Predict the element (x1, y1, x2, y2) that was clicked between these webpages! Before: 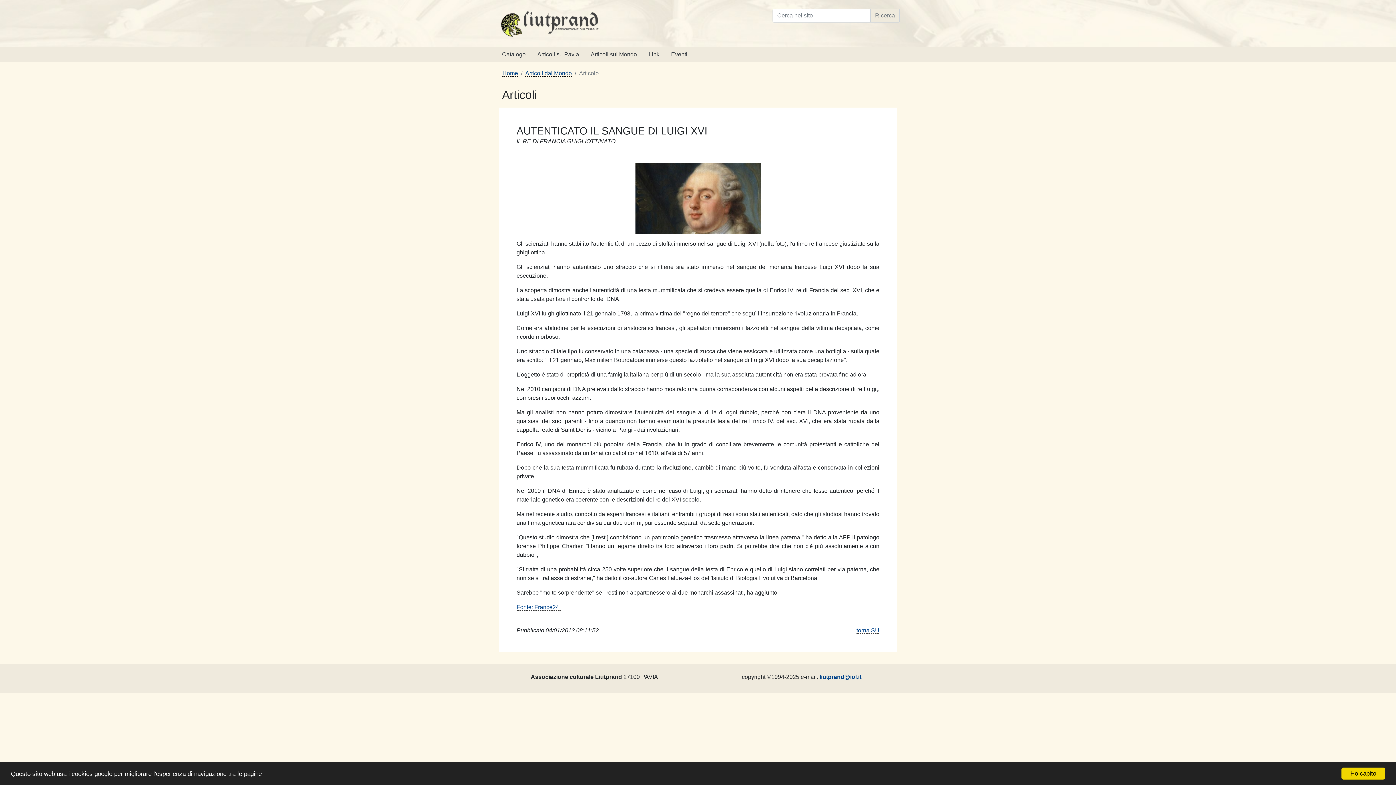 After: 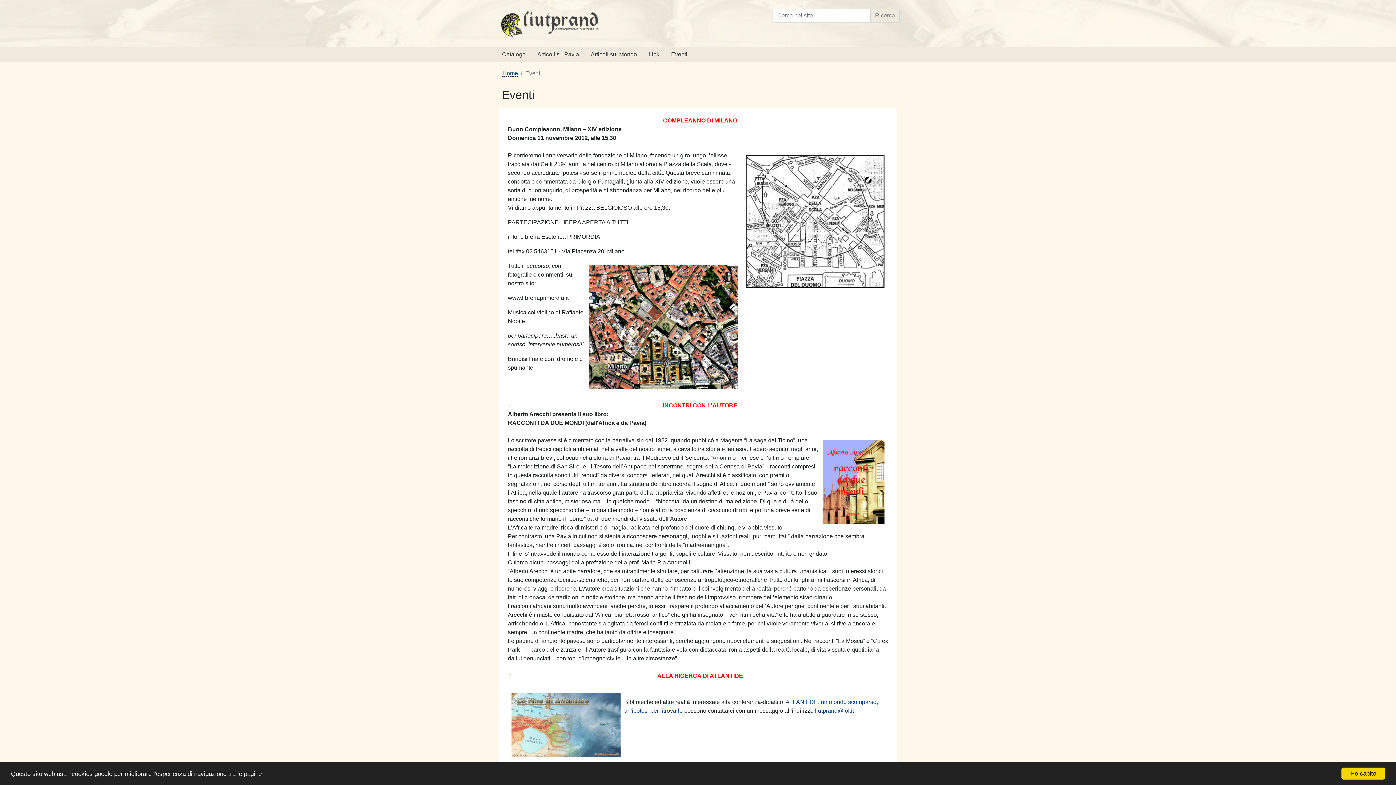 Action: bbox: (665, 47, 693, 61) label: Eventi